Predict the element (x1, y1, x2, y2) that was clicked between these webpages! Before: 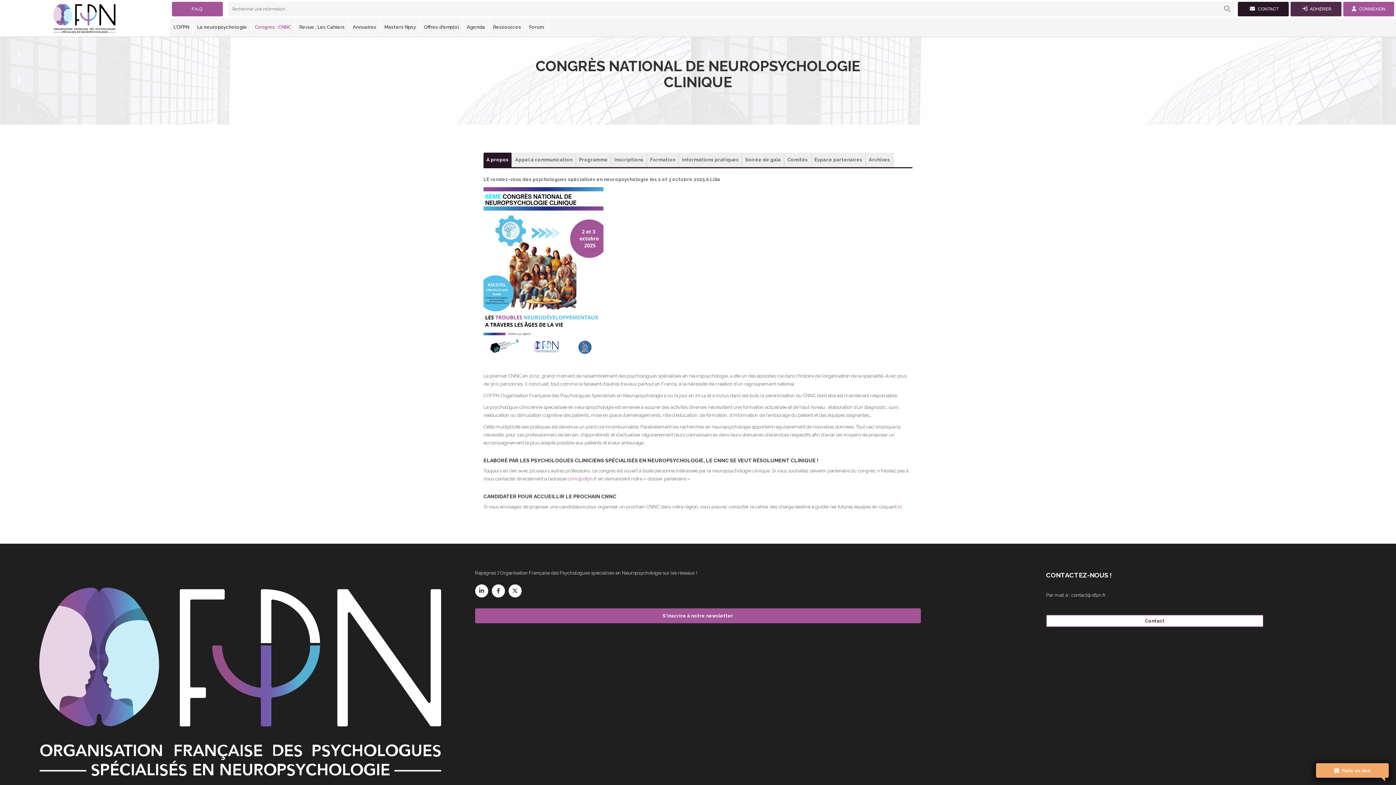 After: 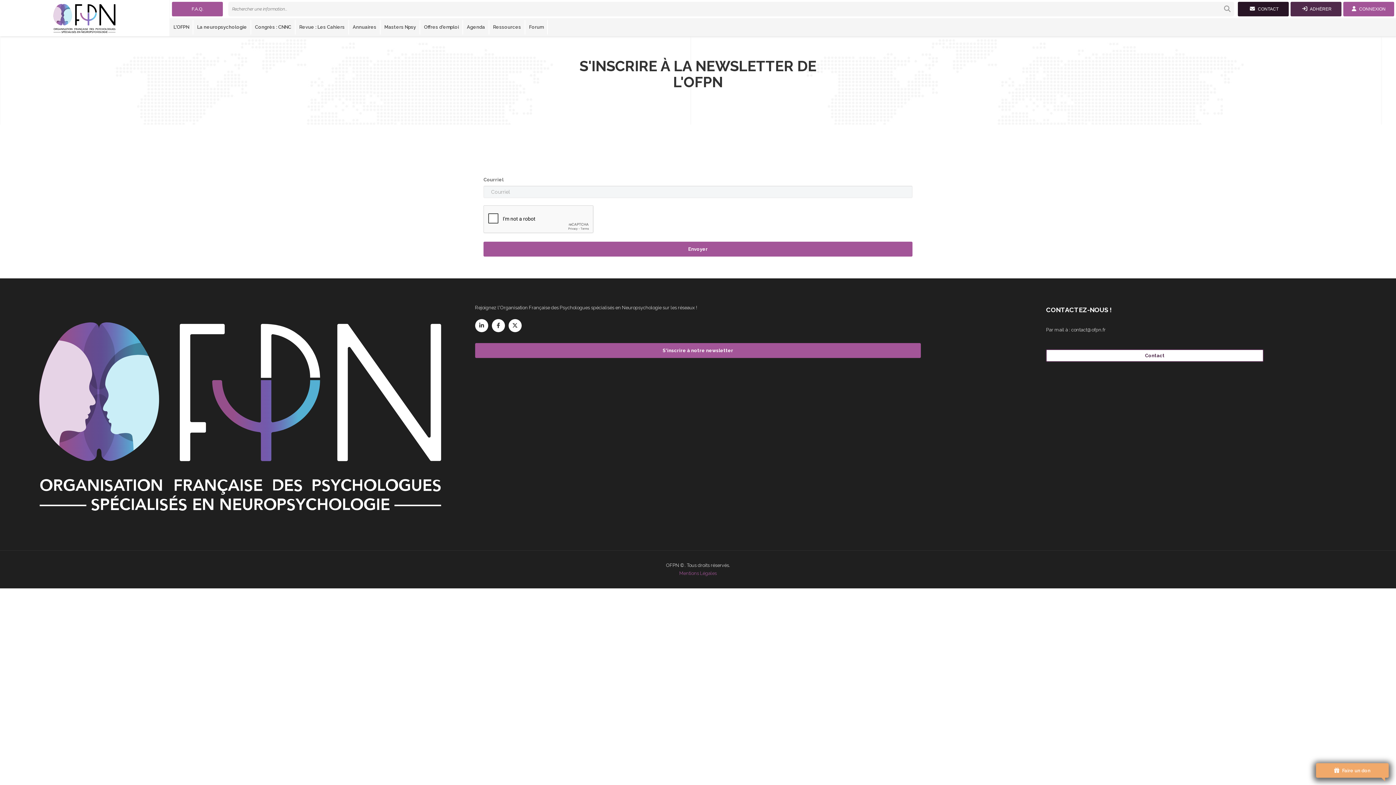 Action: label: S'inscrire à notre newsletter bbox: (662, 613, 733, 619)